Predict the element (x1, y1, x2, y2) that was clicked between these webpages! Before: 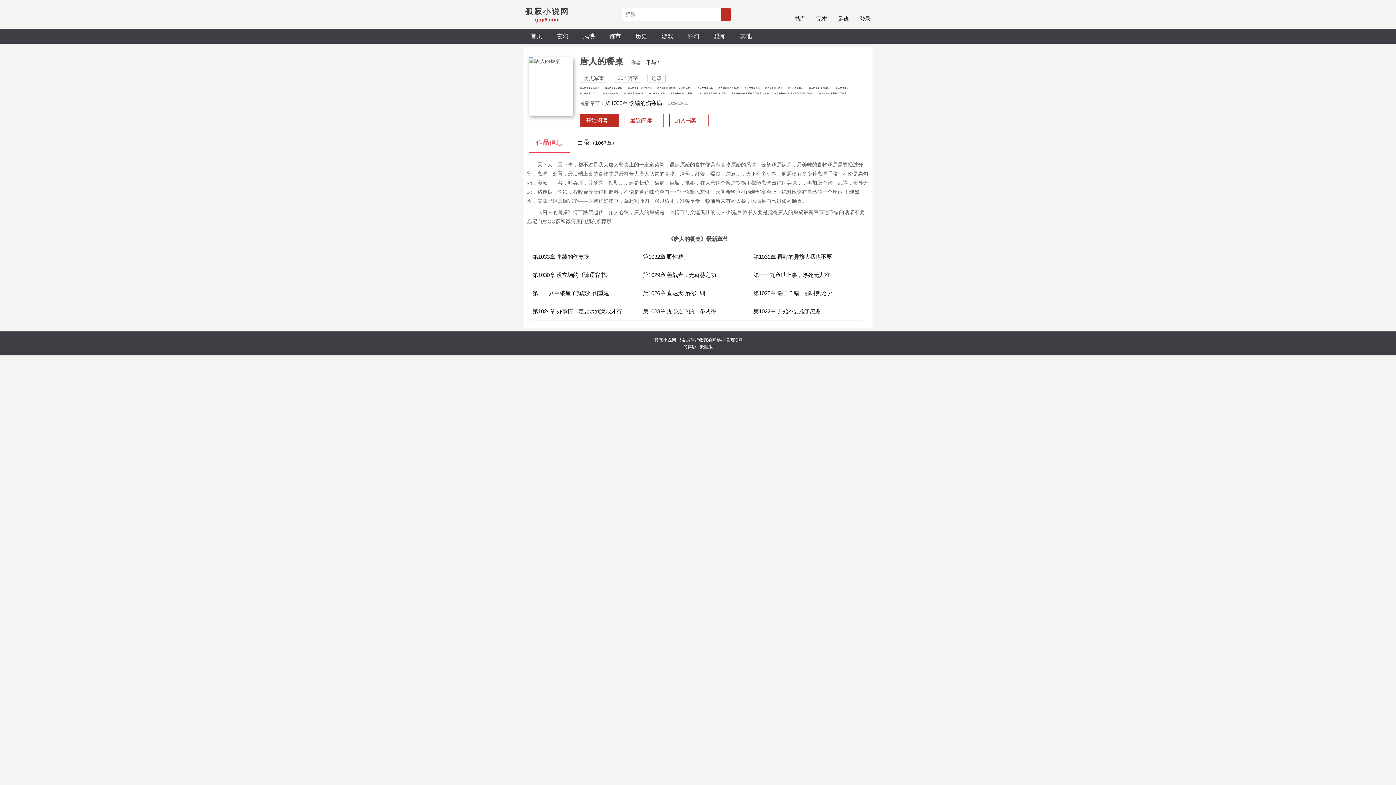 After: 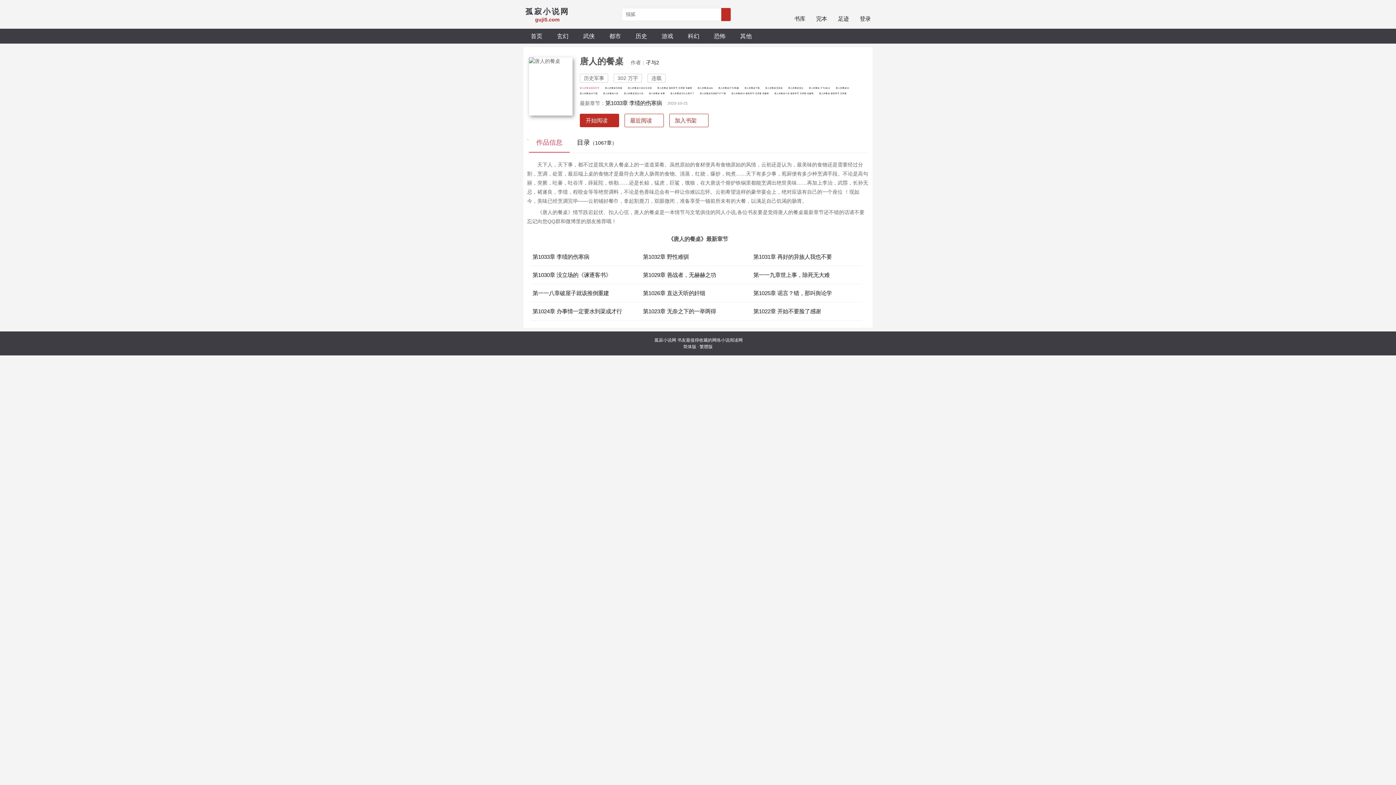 Action: bbox: (580, 85, 599, 90) label: 唐人的餐桌最新章节